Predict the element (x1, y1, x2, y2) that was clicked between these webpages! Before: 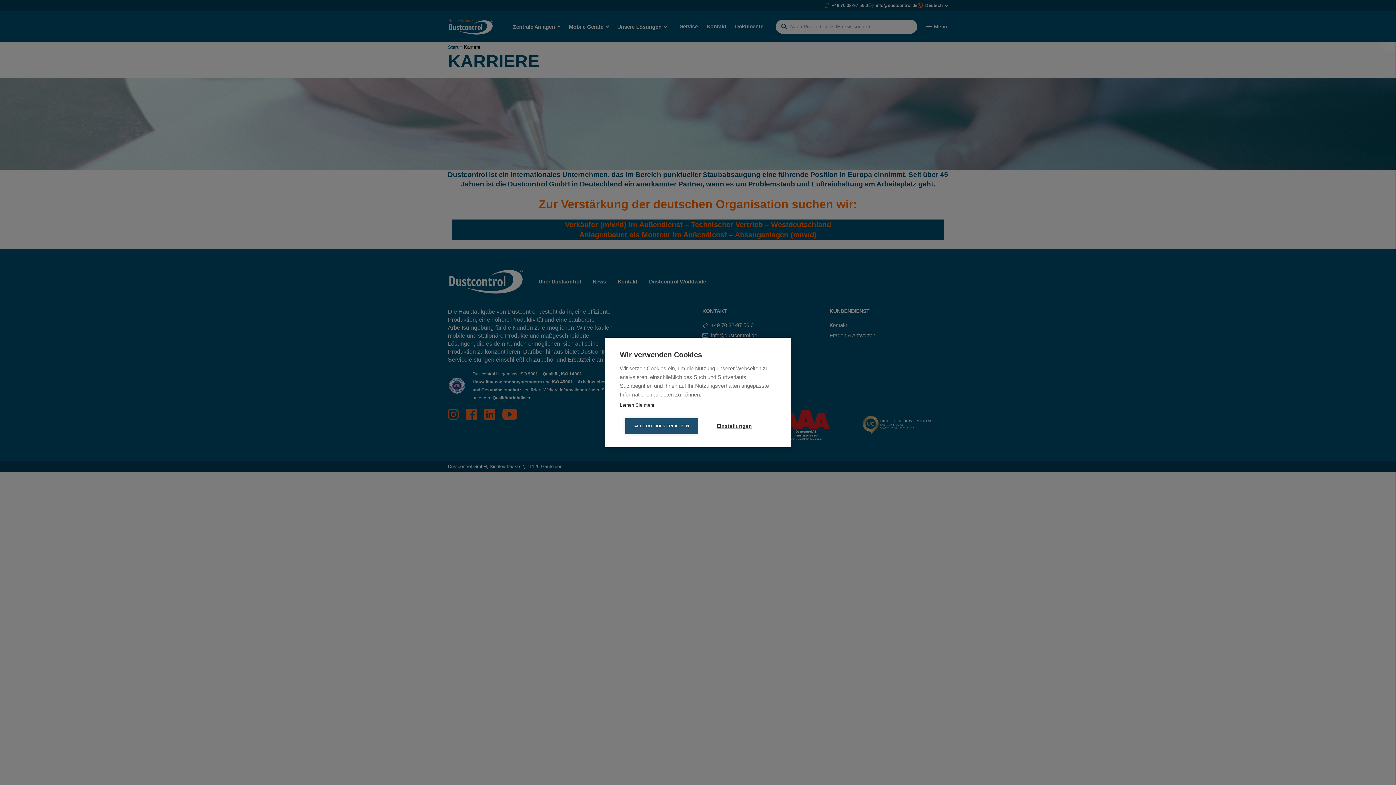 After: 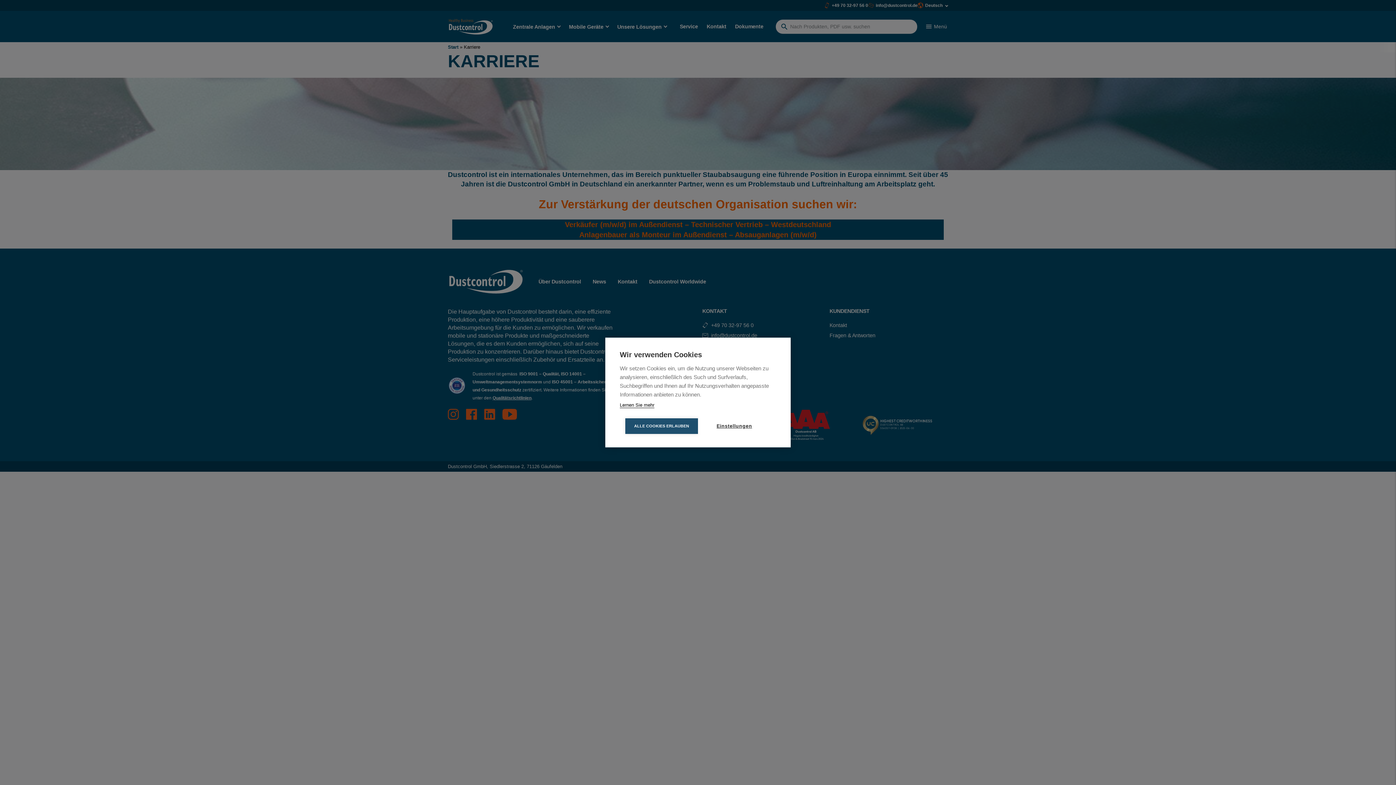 Action: label: Lernen Sie mehr bbox: (620, 402, 654, 408)